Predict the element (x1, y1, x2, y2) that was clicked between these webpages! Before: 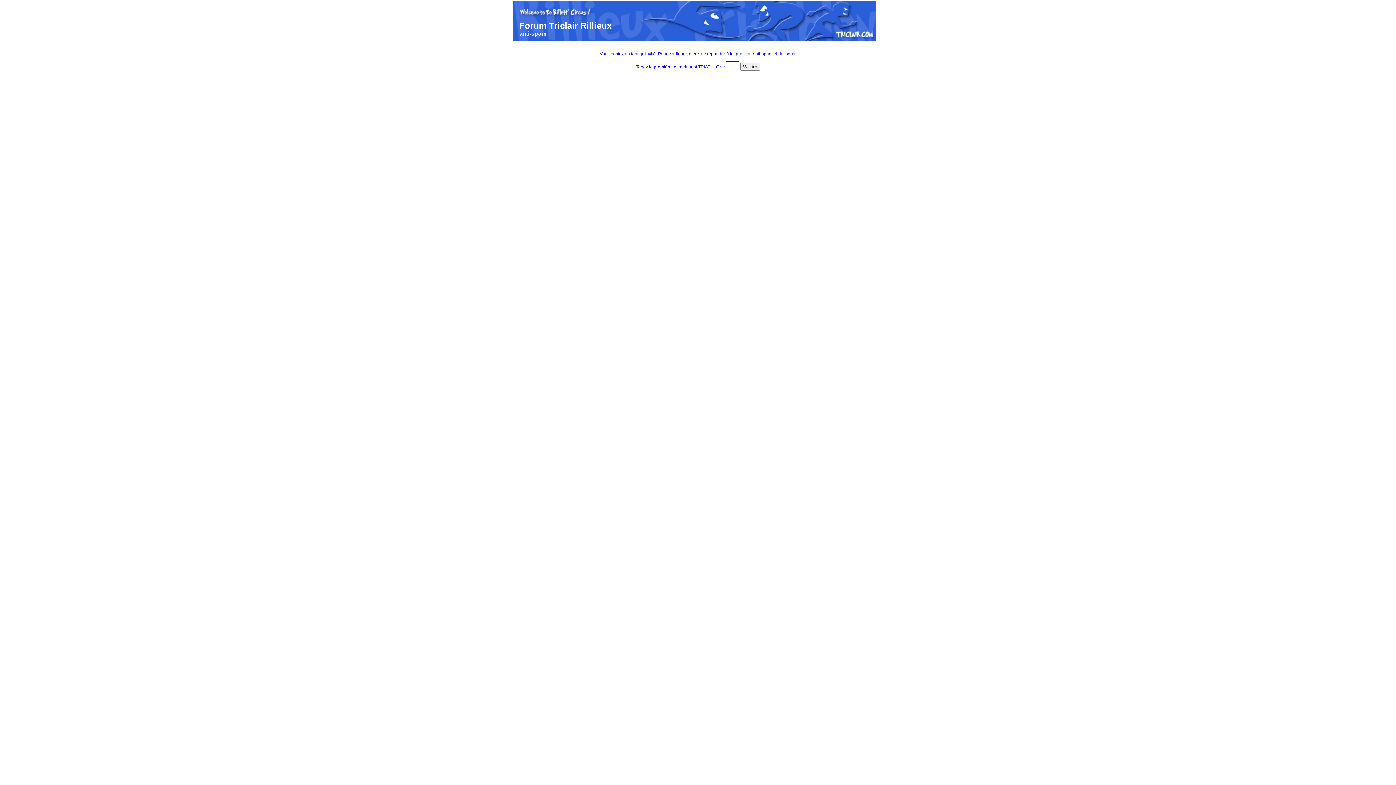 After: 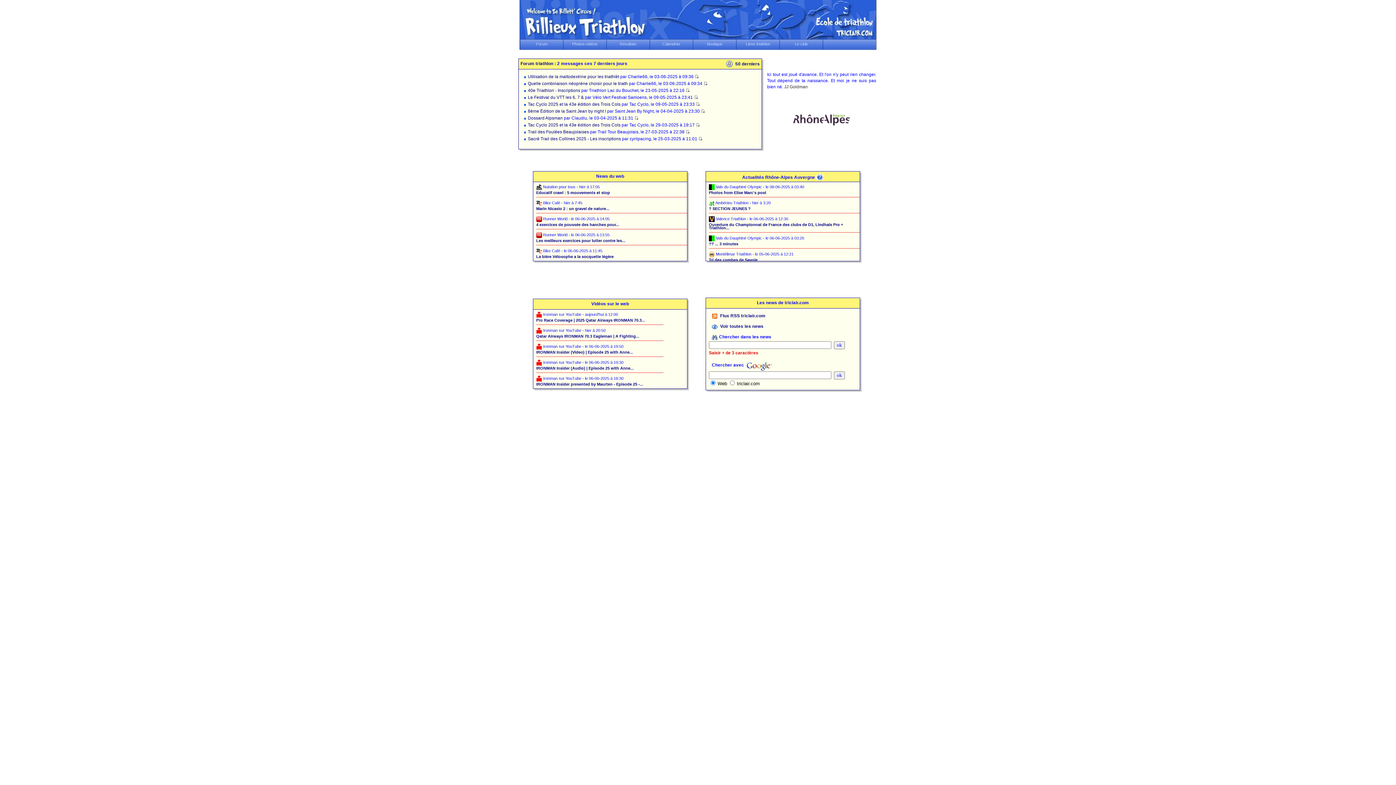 Action: bbox: (36, 1, 400, 41)